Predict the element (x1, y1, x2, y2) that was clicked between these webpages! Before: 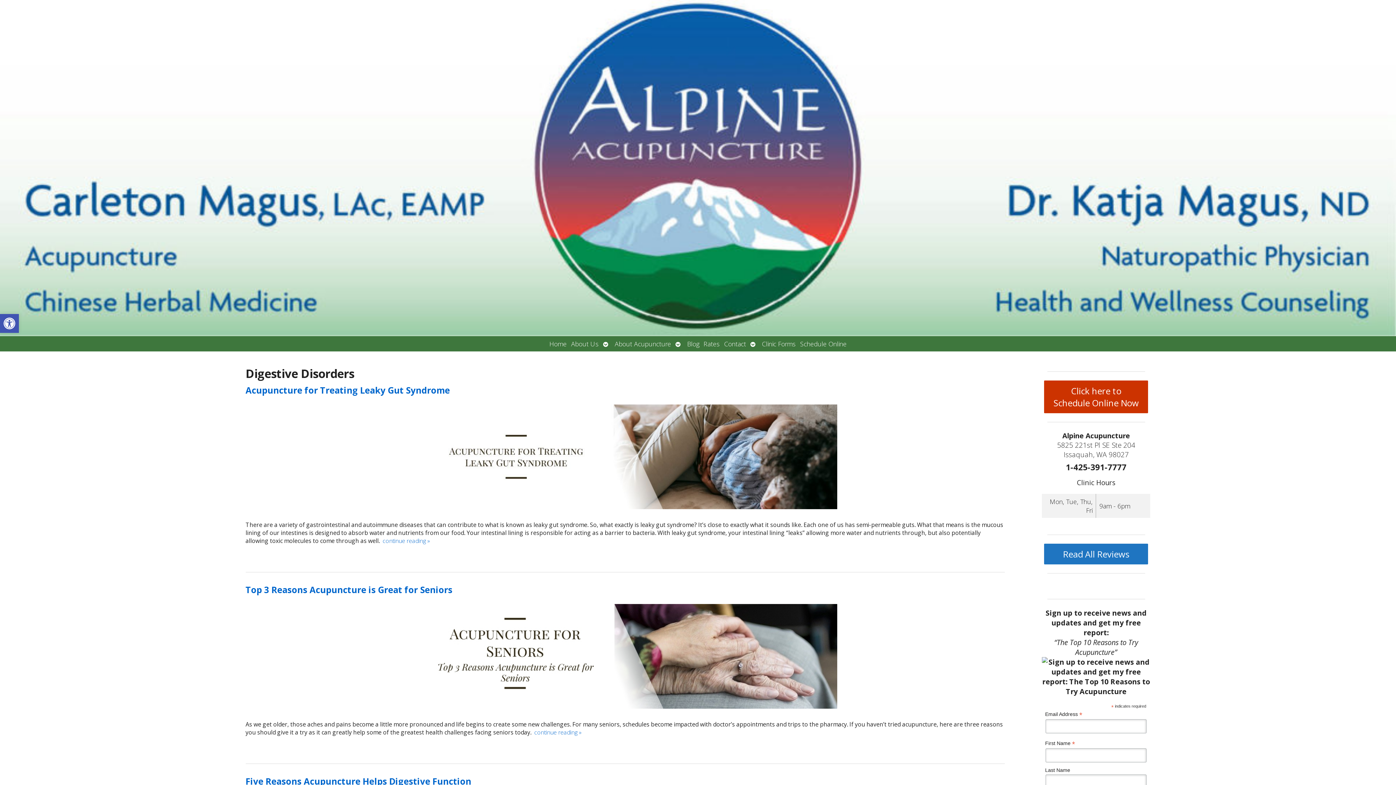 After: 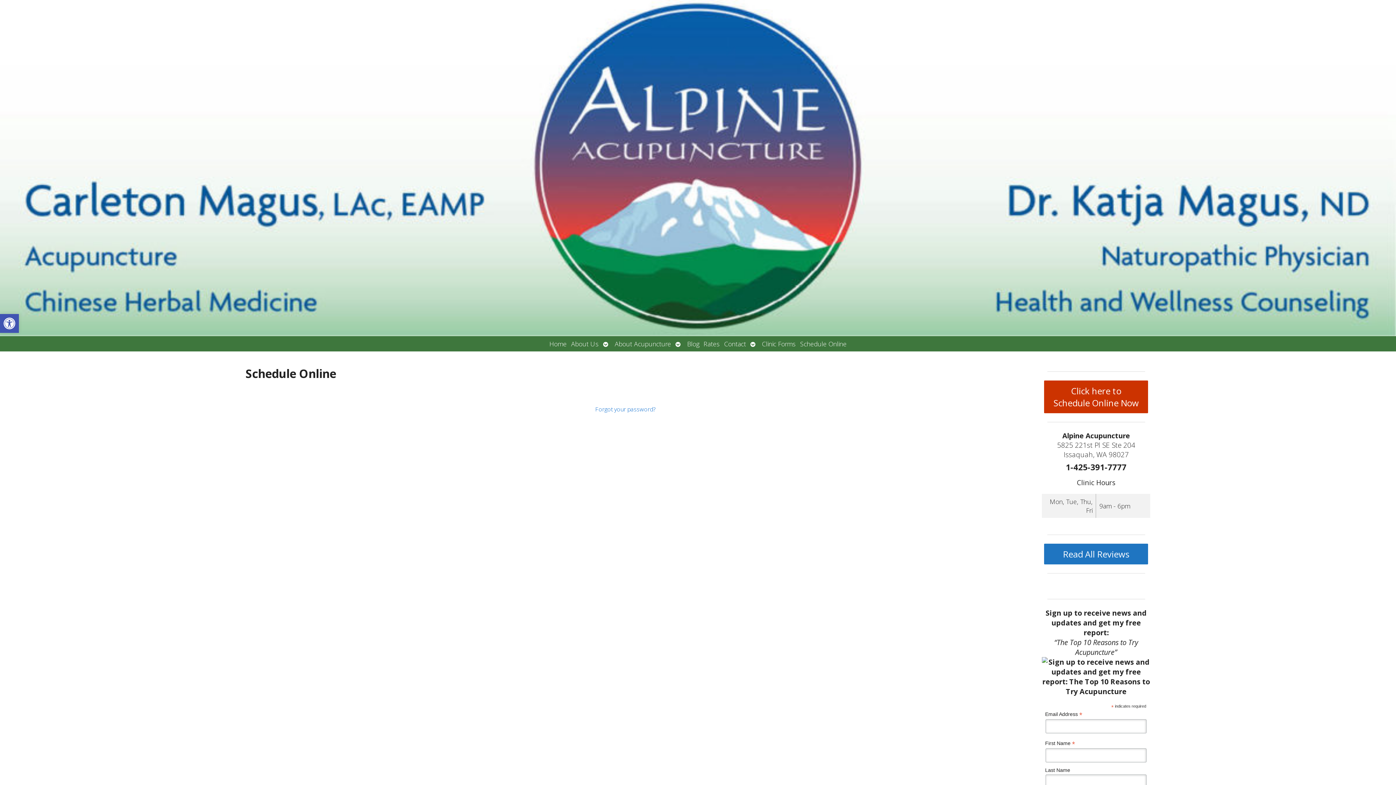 Action: label: Schedule Online bbox: (798, 336, 849, 351)